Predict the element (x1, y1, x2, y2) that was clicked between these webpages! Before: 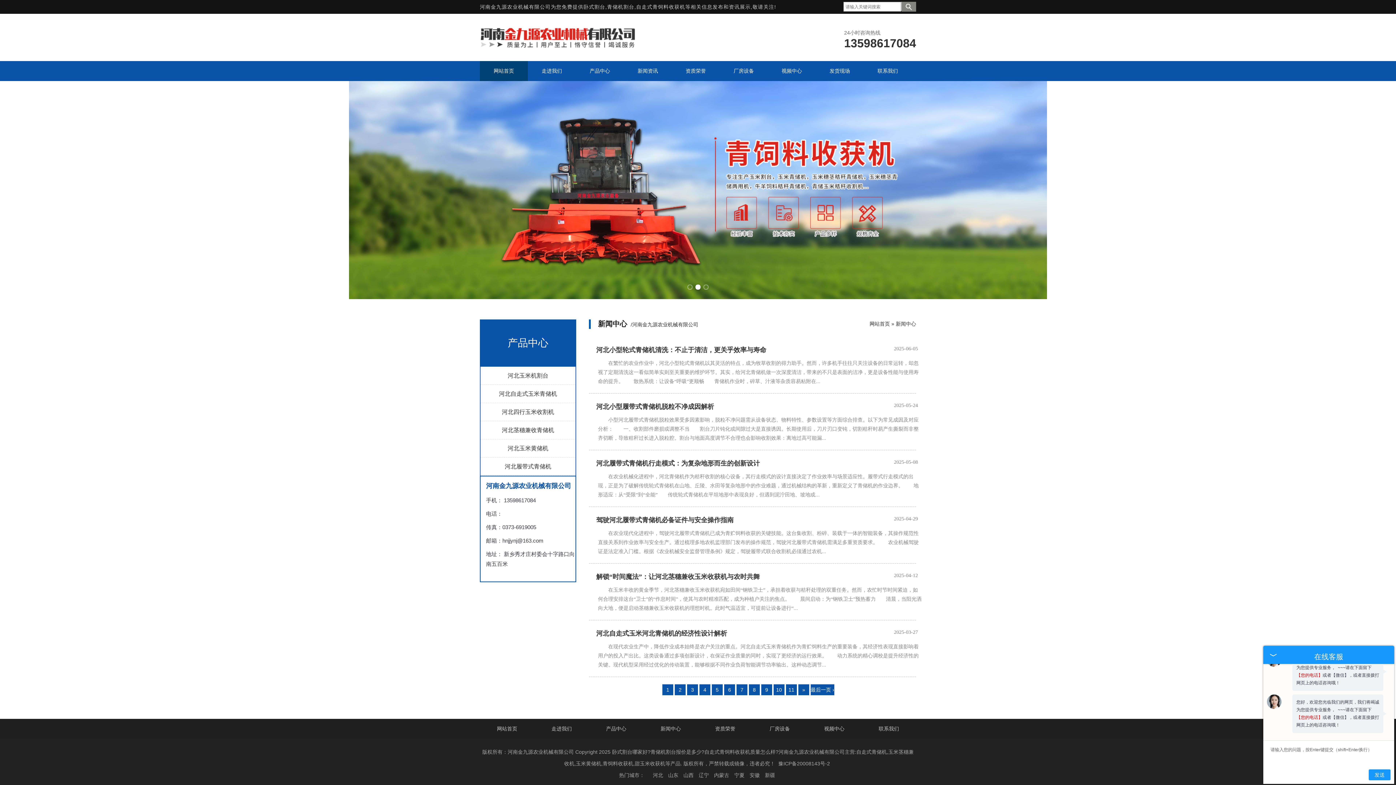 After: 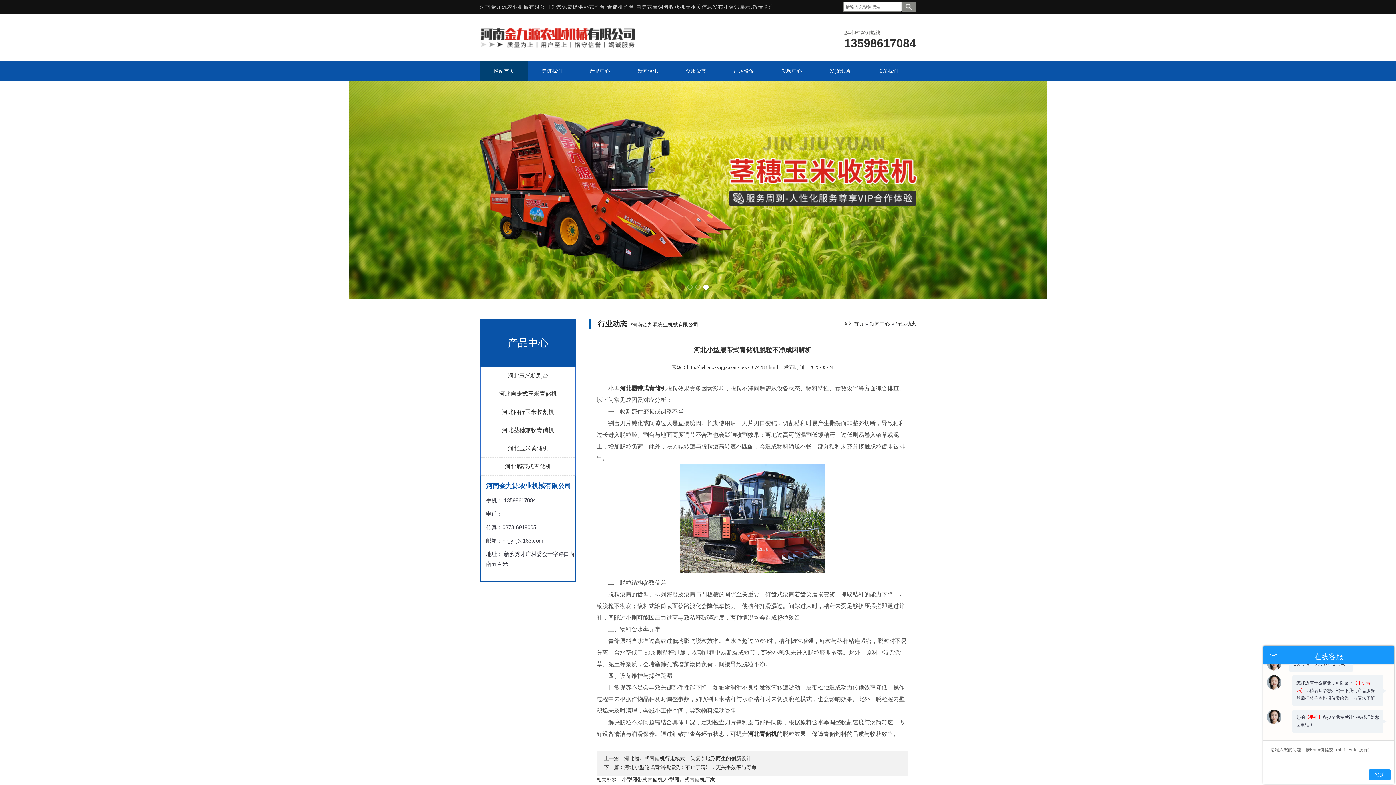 Action: bbox: (596, 401, 714, 412) label: 河北小型履带式青储机脱粒不净成因解析